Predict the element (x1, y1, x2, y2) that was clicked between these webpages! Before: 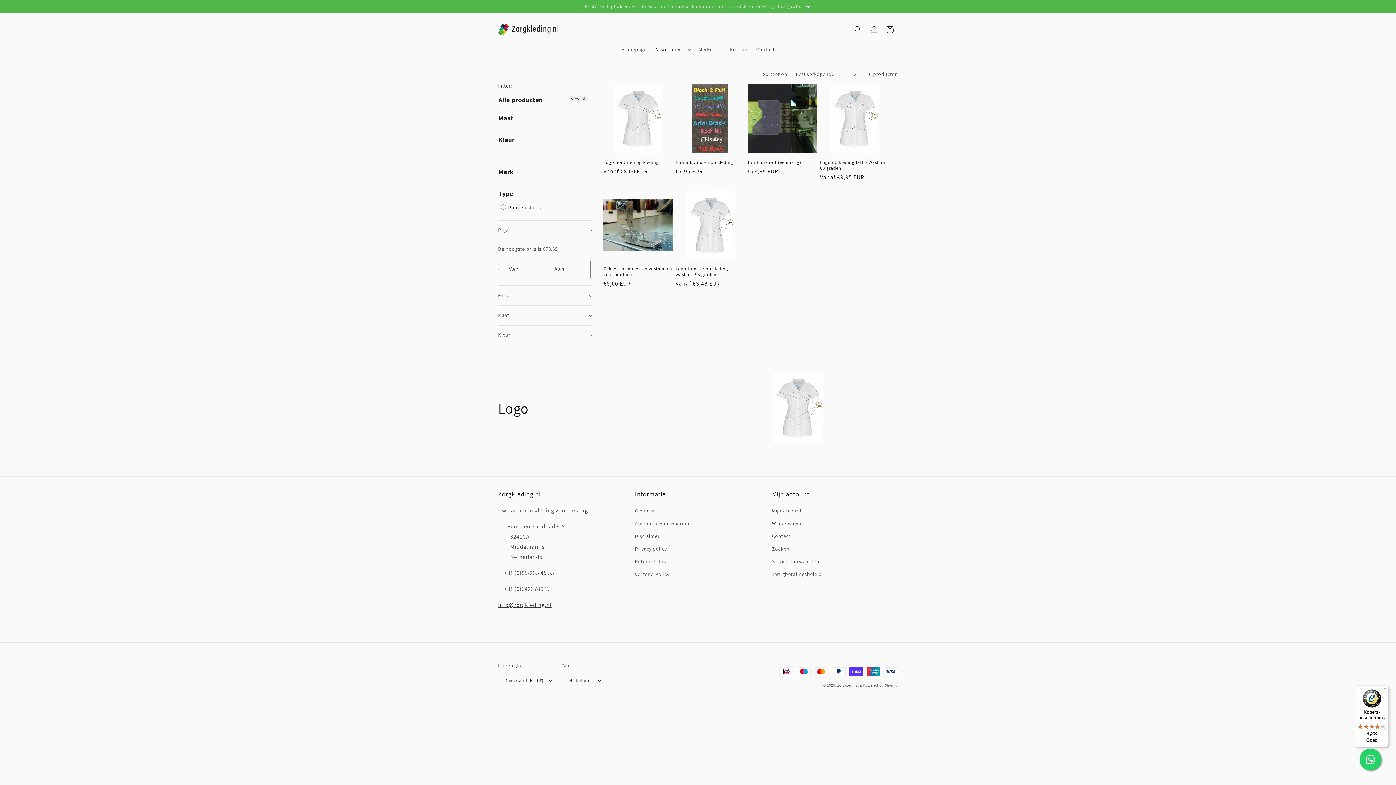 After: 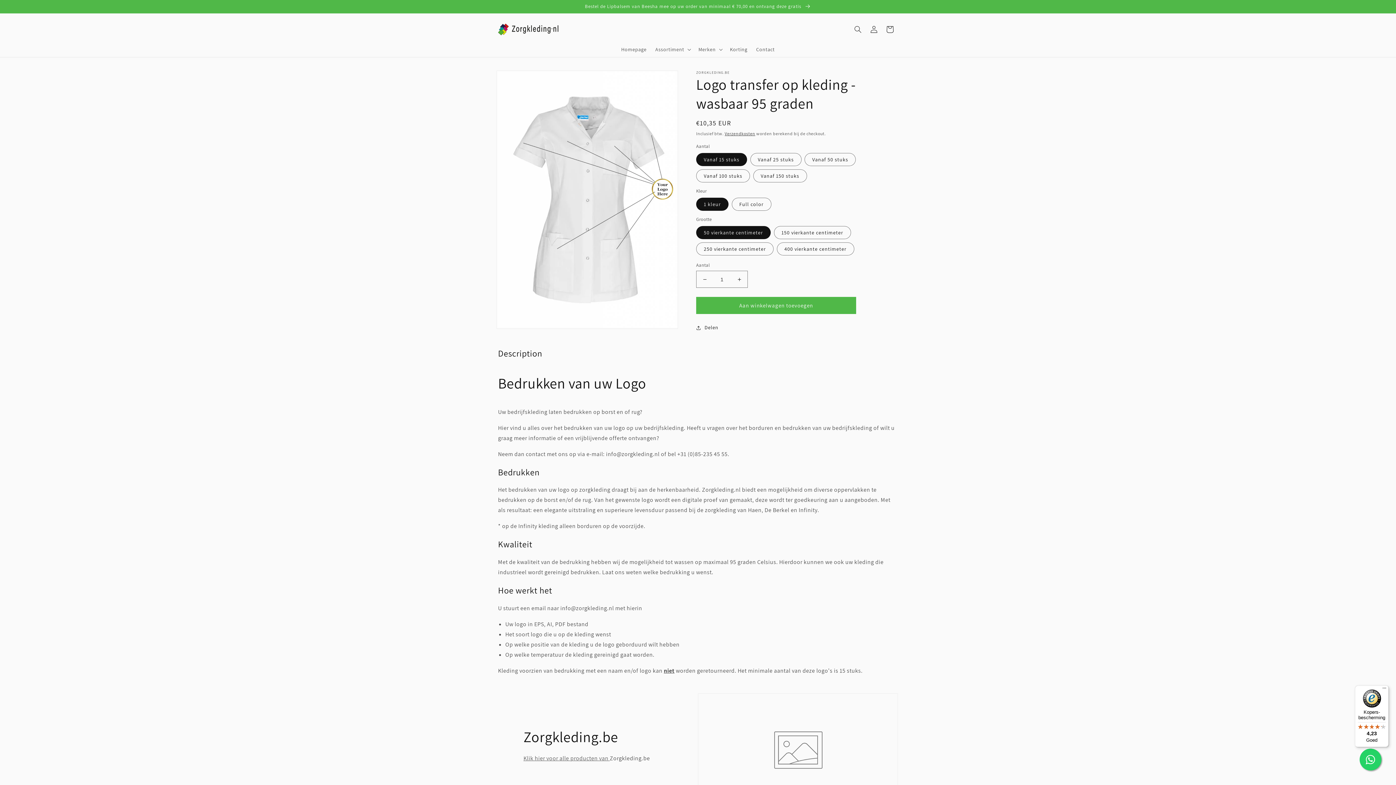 Action: bbox: (675, 266, 745, 277) label: Logo transfer op kleding - wasbaar 95 graden